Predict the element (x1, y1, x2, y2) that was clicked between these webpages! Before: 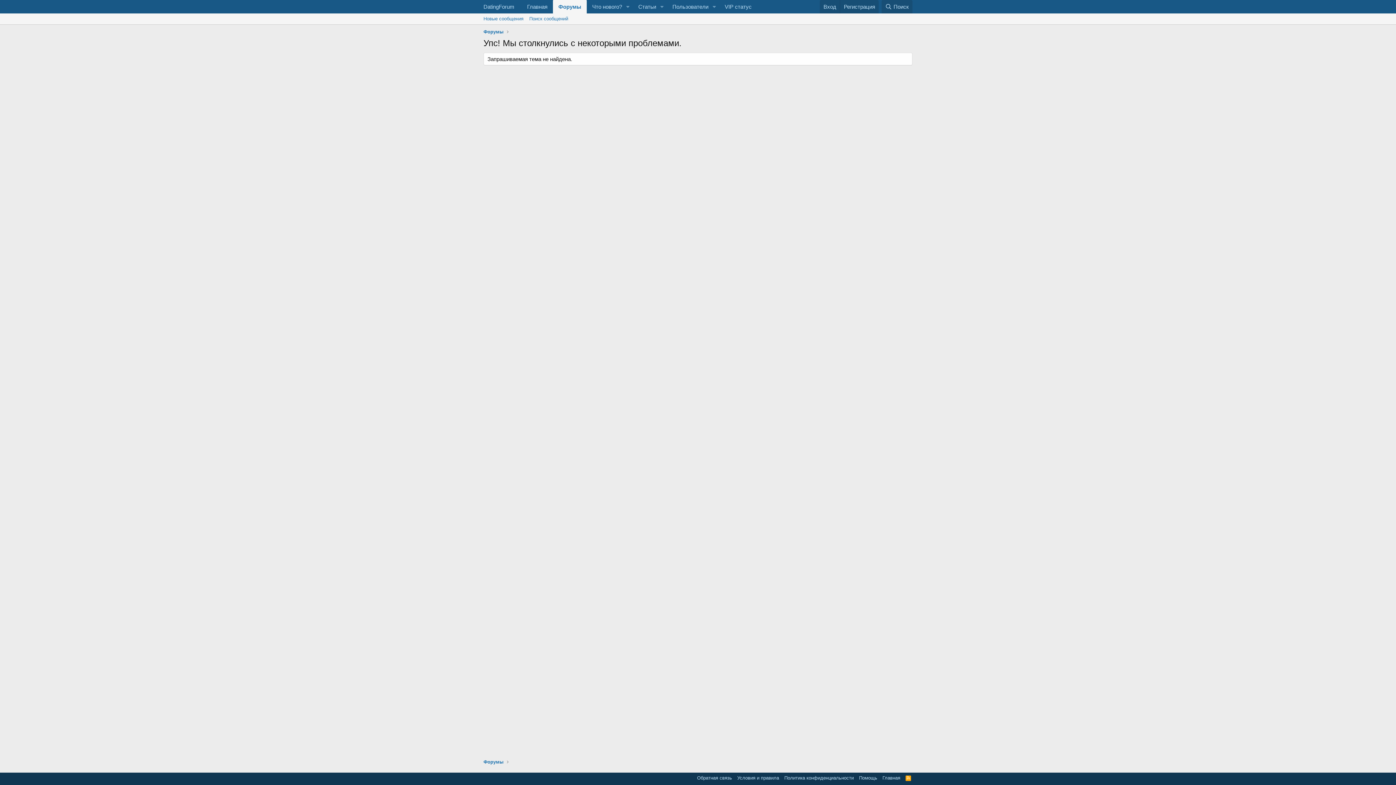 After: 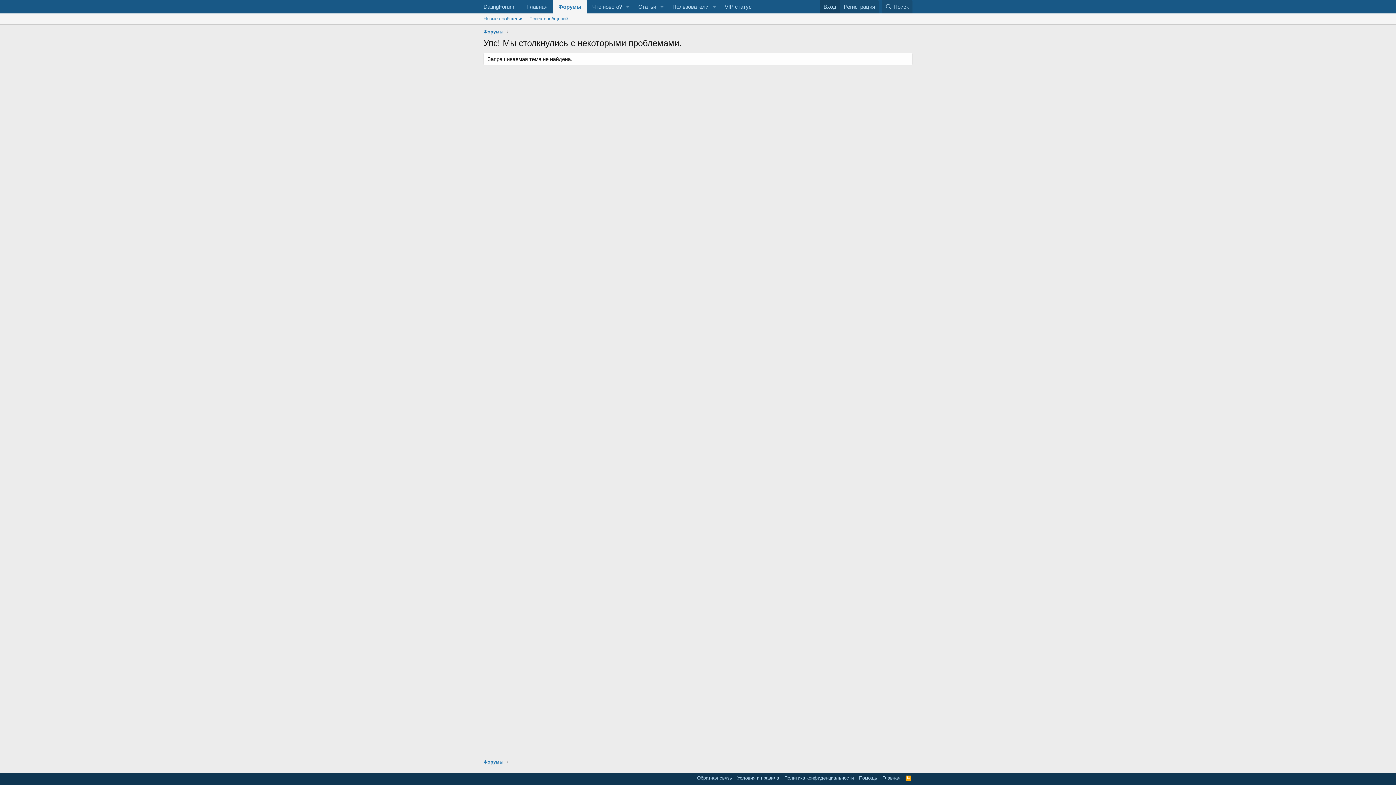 Action: label: Вход bbox: (820, 0, 840, 13)